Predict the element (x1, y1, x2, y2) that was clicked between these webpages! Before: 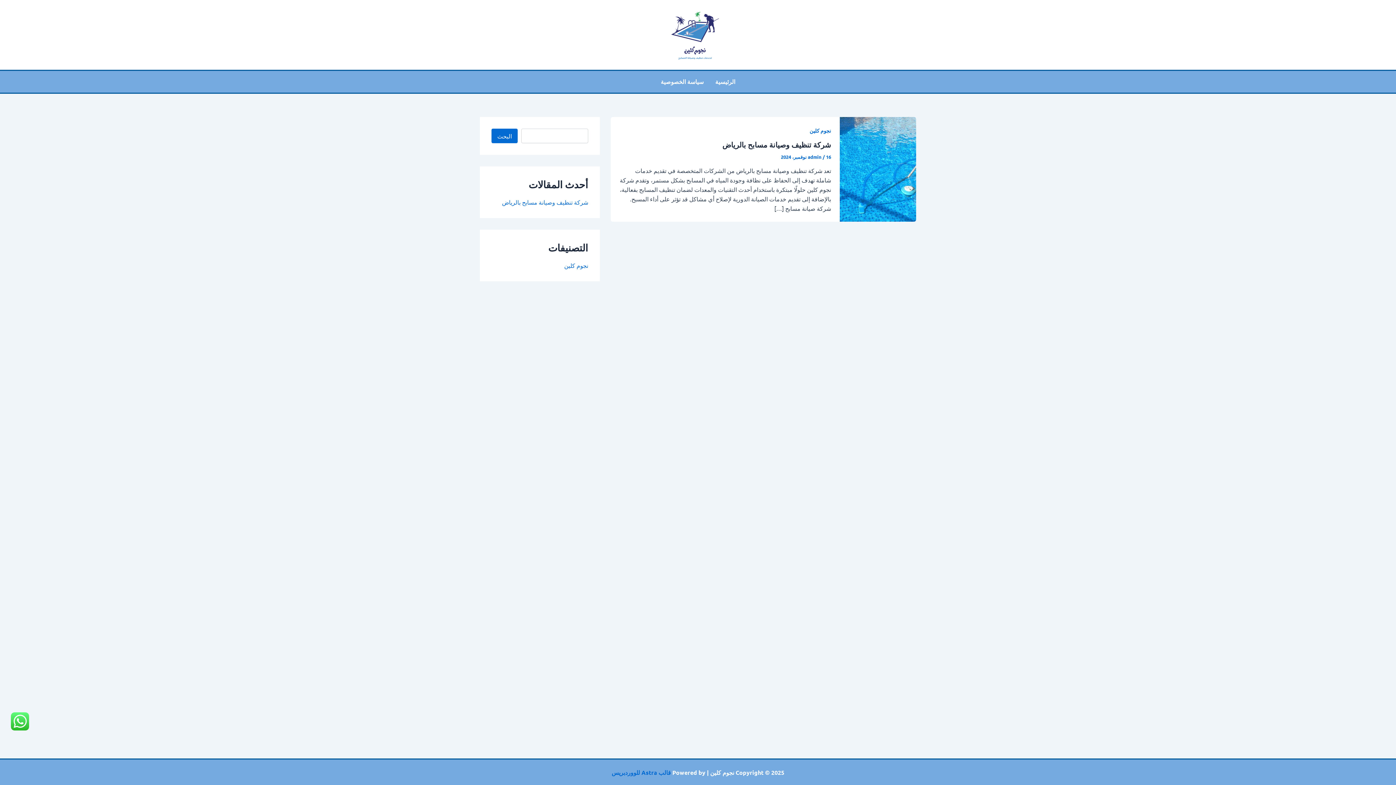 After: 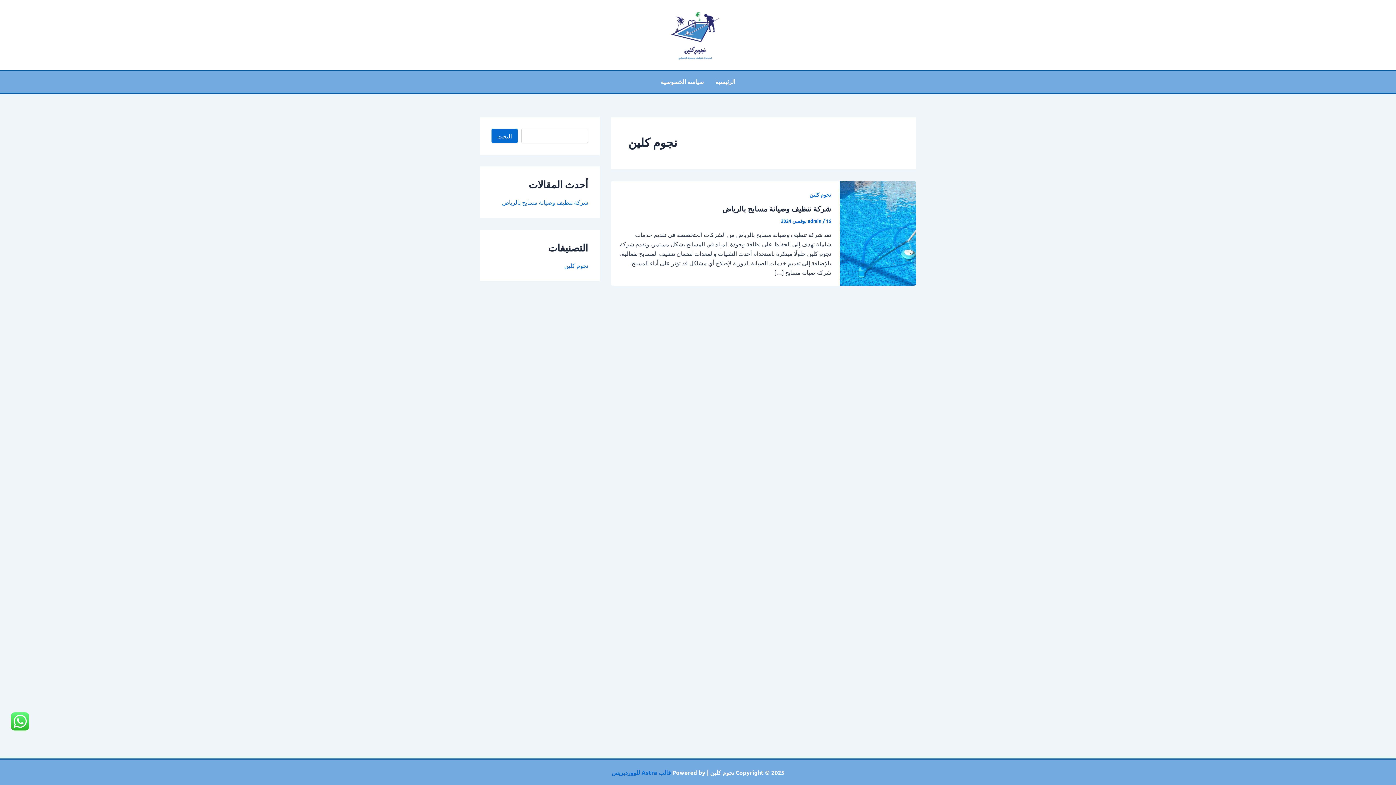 Action: label: نجوم كلين bbox: (564, 261, 588, 269)